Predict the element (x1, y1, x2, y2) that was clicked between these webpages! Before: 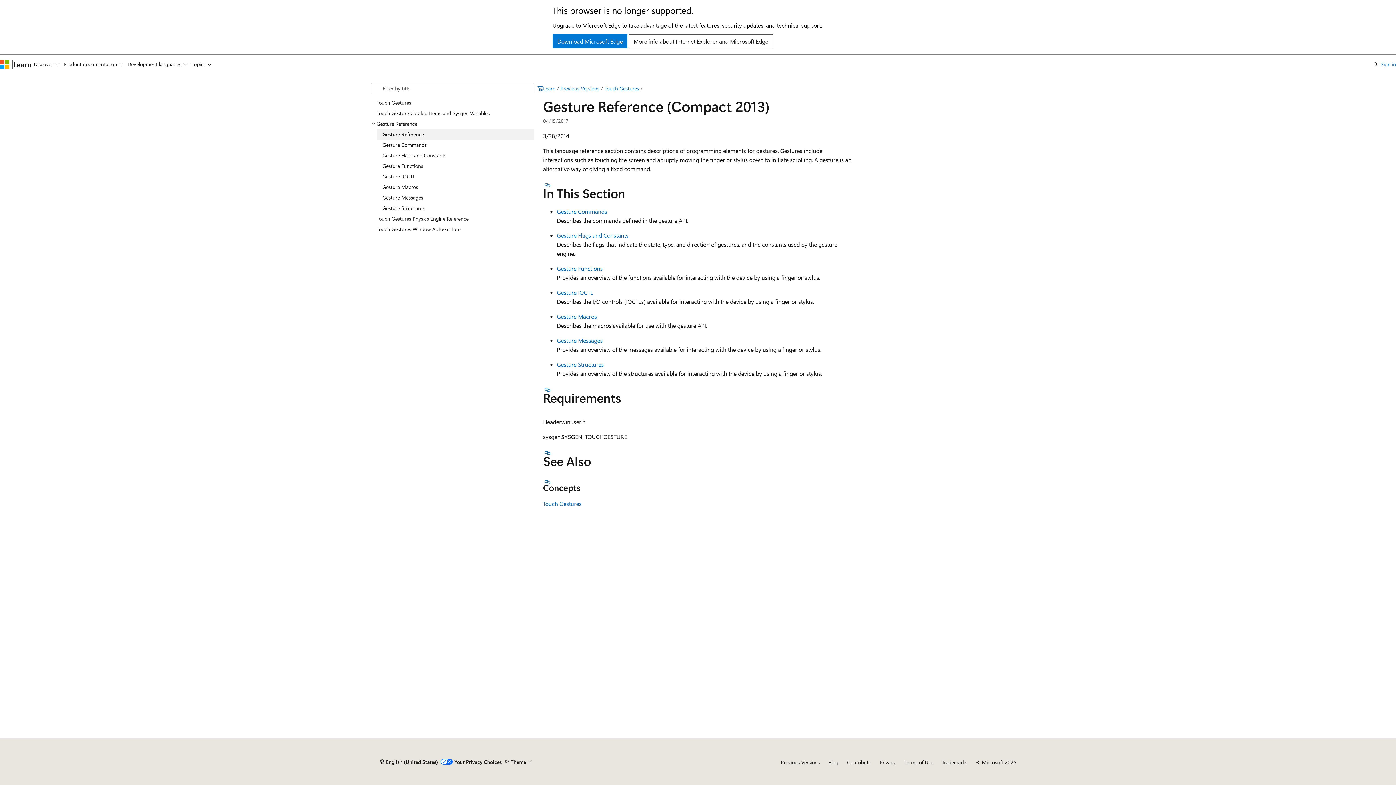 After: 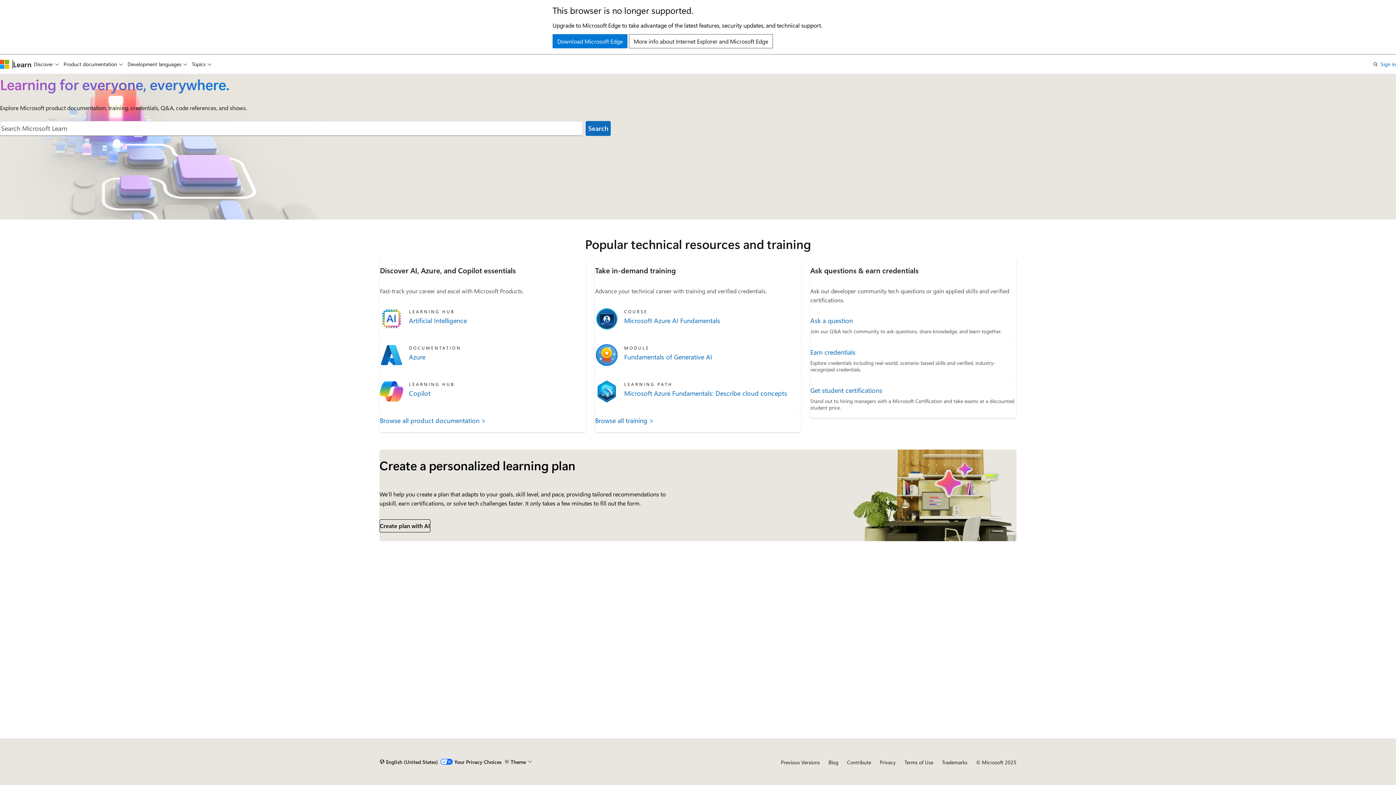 Action: bbox: (13, 59, 31, 68) label: Learn